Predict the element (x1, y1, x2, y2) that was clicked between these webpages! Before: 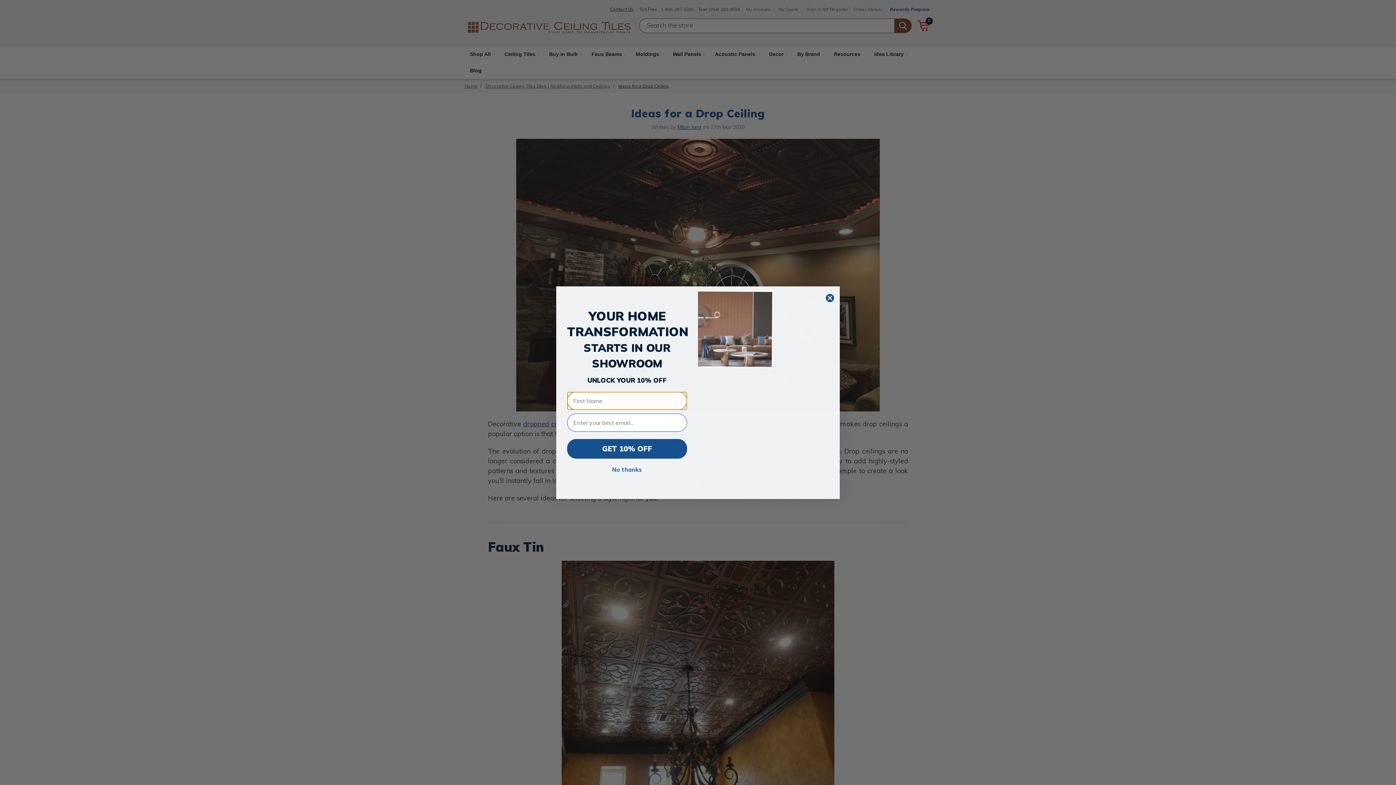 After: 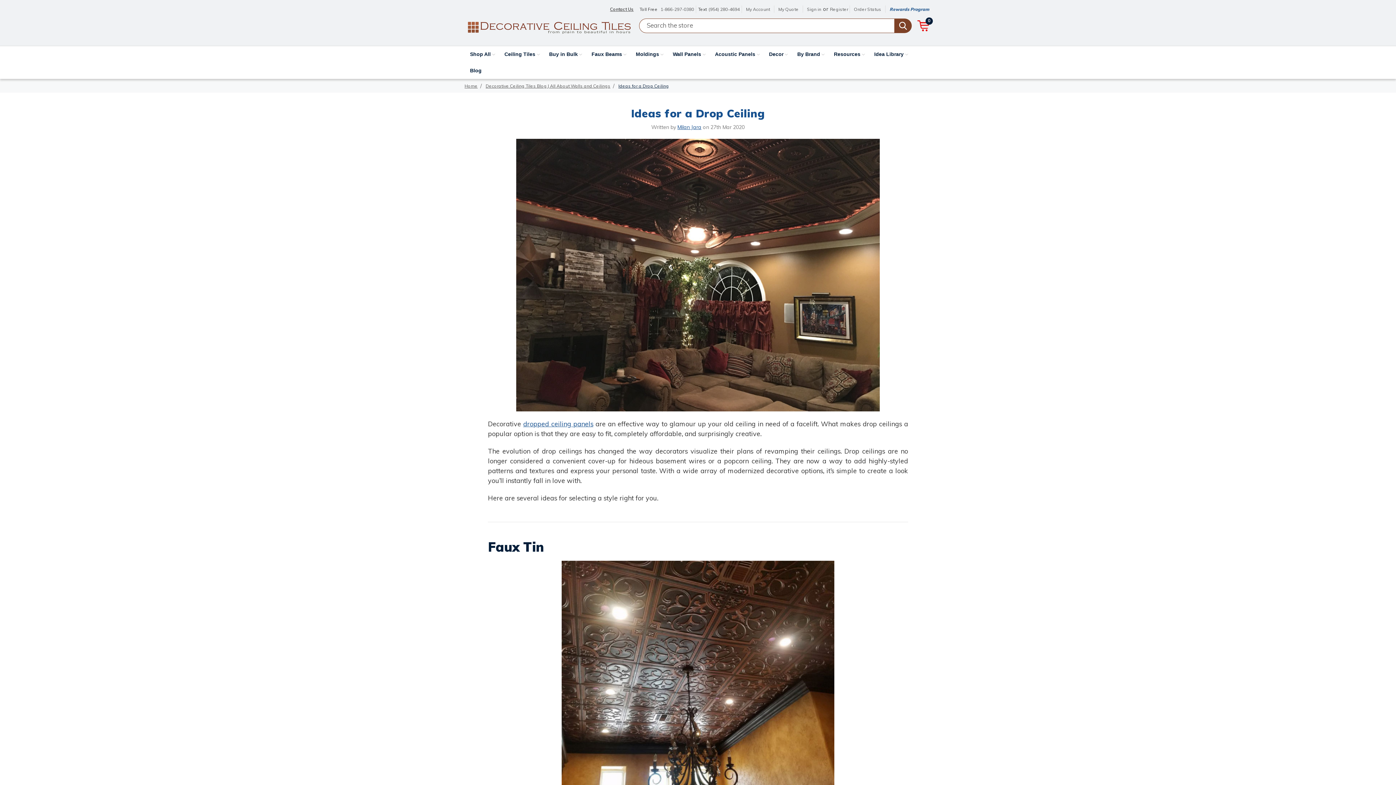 Action: bbox: (564, 466, 690, 473) label: No thanks